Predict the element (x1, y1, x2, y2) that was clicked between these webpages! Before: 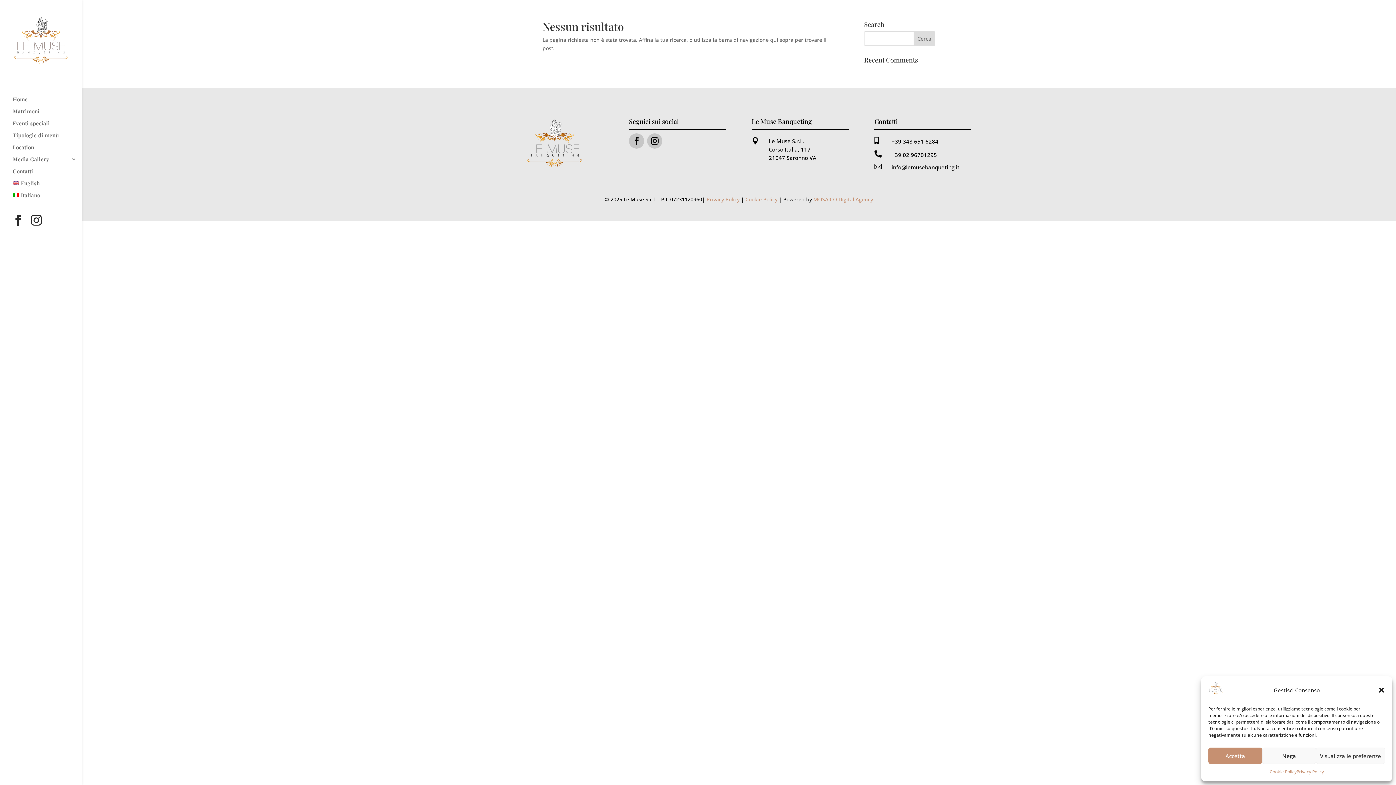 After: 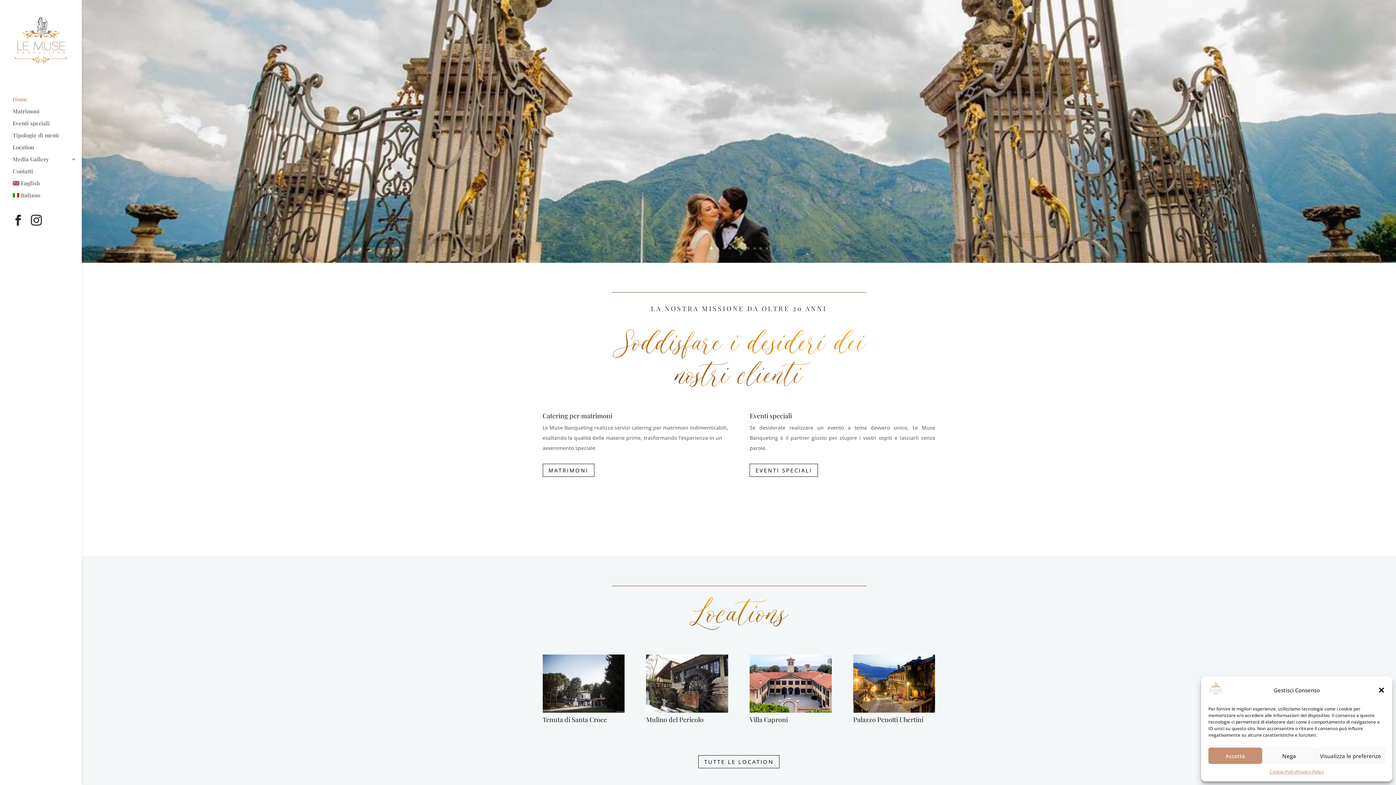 Action: label: Home bbox: (12, 96, 83, 108)